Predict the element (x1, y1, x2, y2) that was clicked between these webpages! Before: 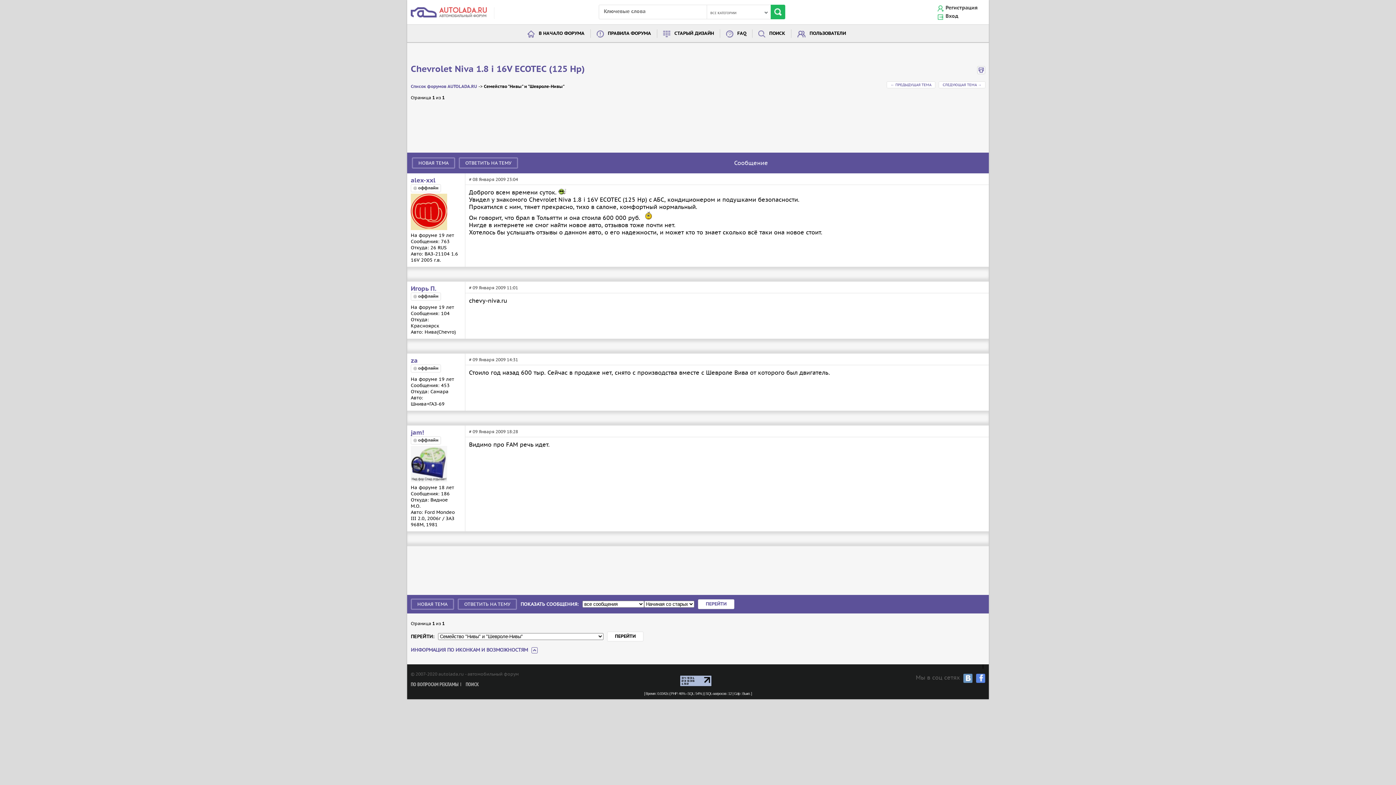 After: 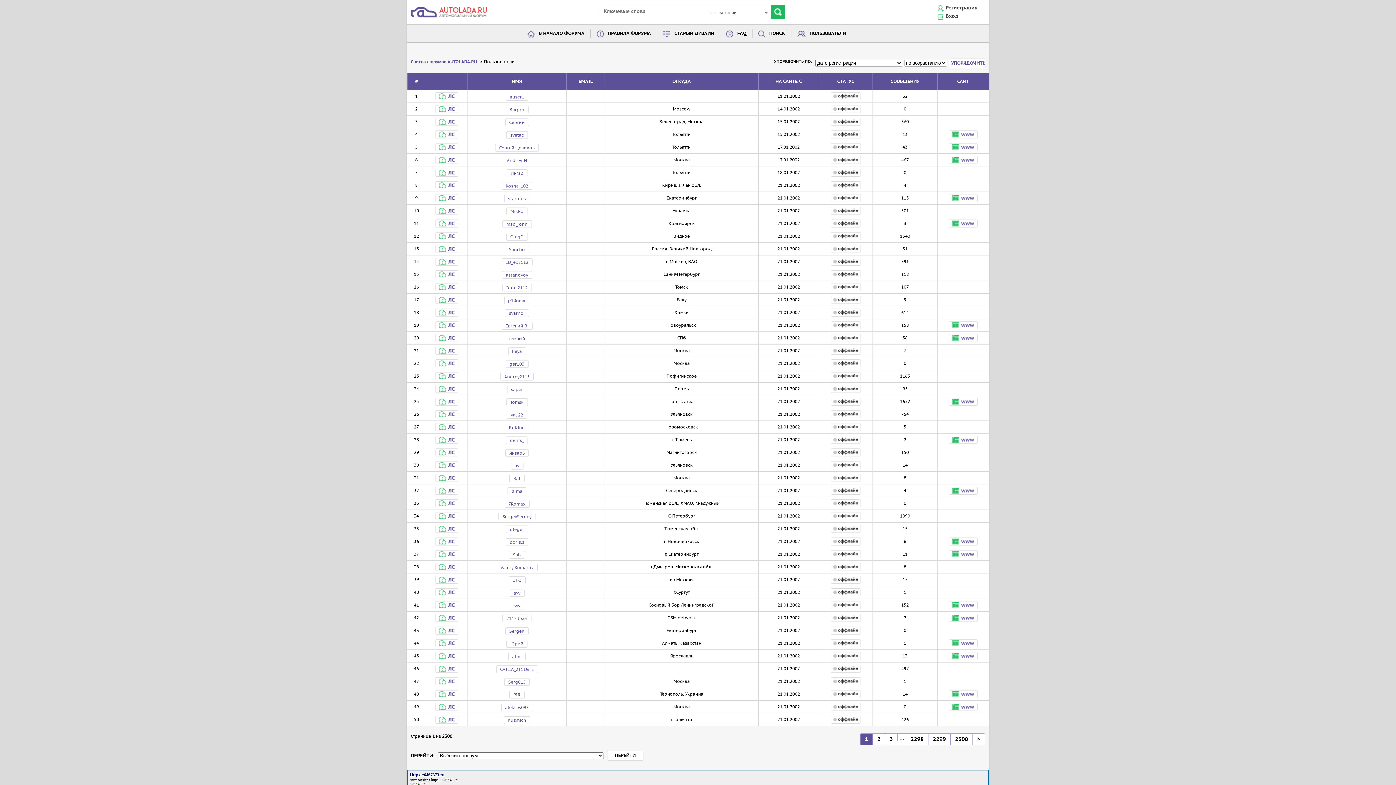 Action: bbox: (807, 29, 852, 37) label: ПОЛЬЗОВАТЕЛИ